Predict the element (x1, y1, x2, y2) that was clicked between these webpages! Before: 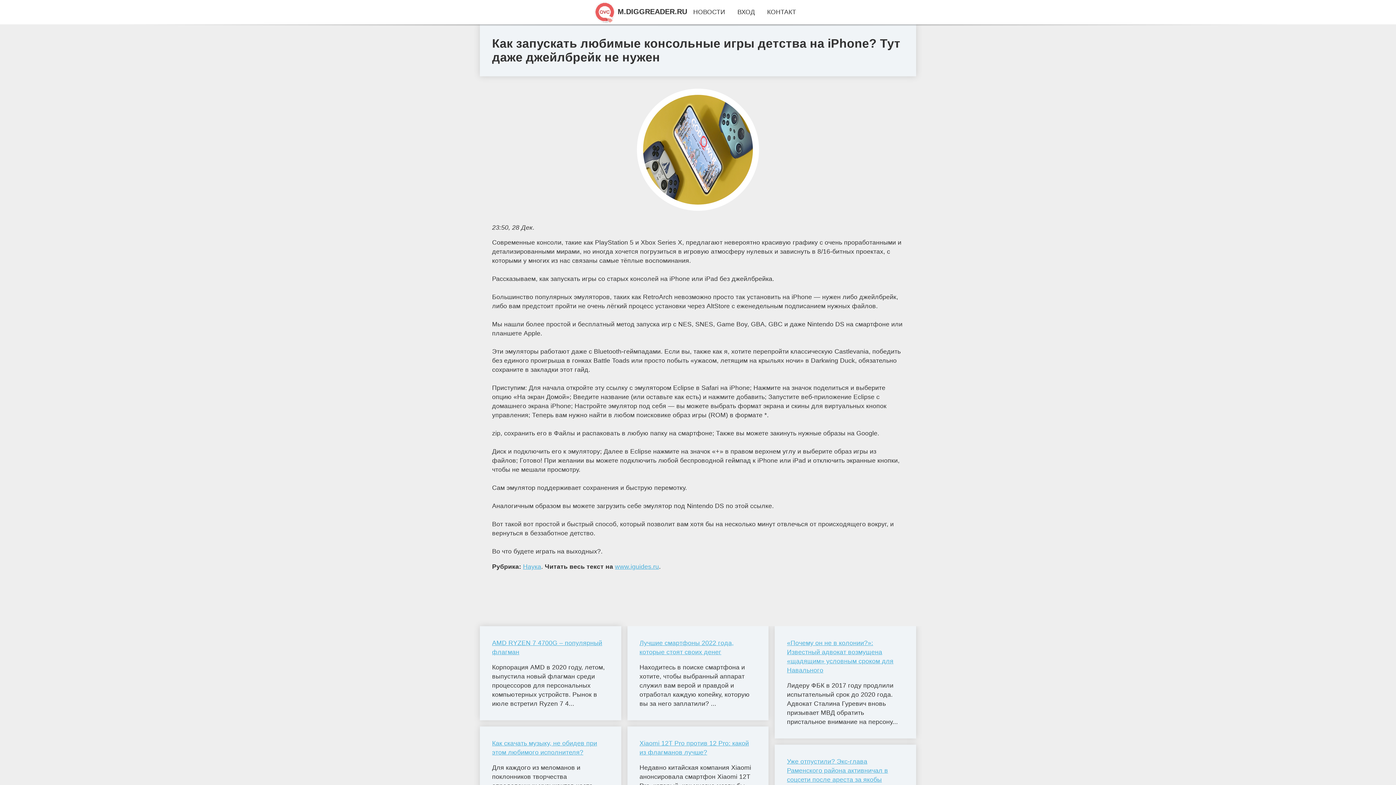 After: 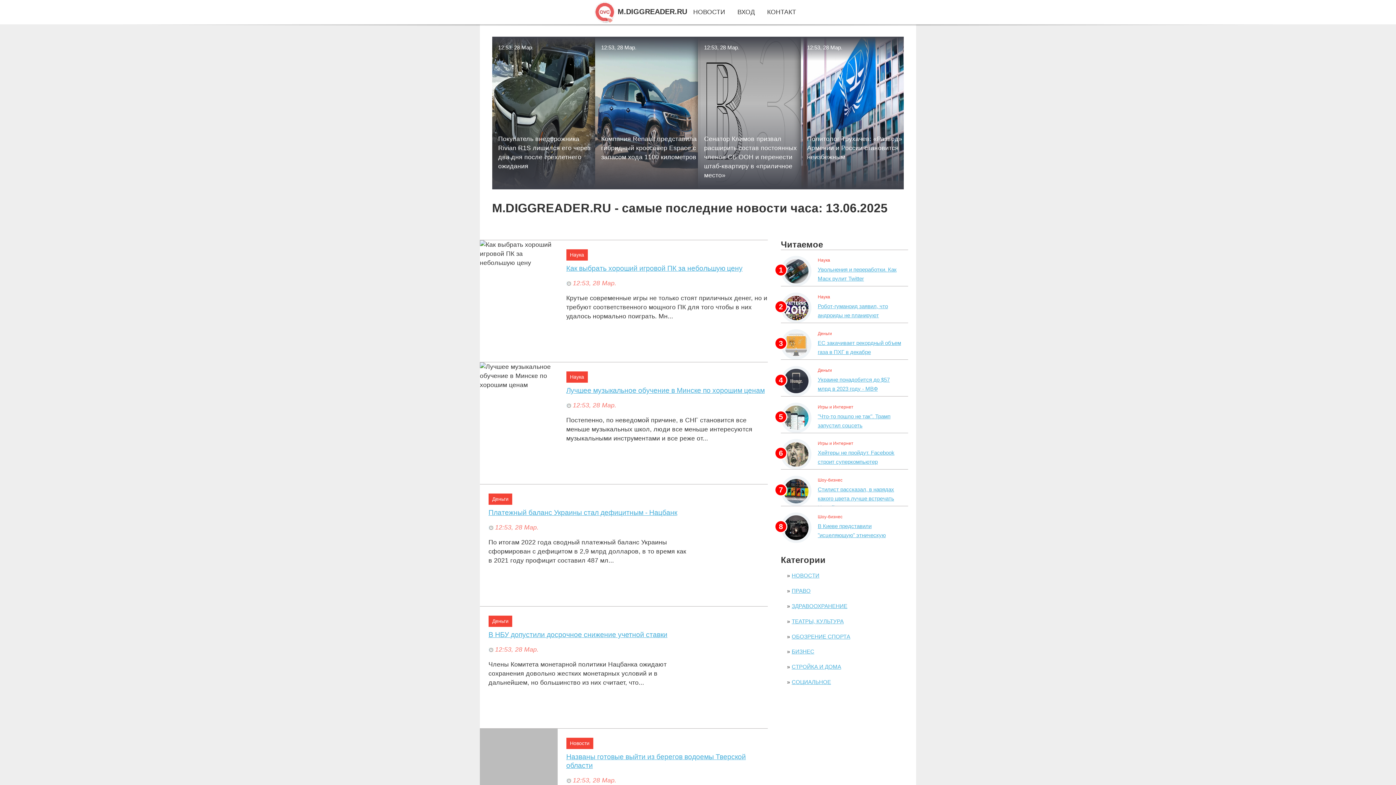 Action: label: НОВОСТИ bbox: (693, 8, 725, 15)